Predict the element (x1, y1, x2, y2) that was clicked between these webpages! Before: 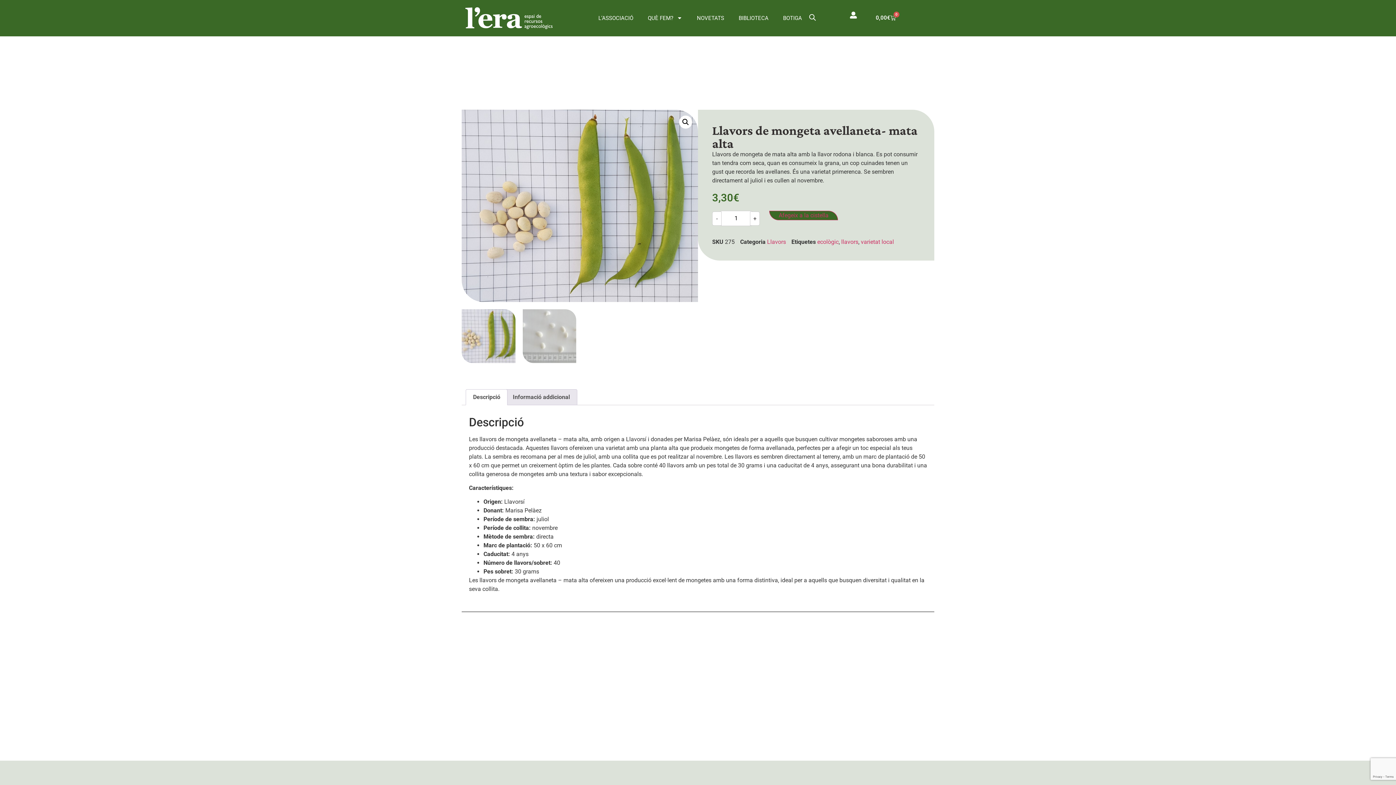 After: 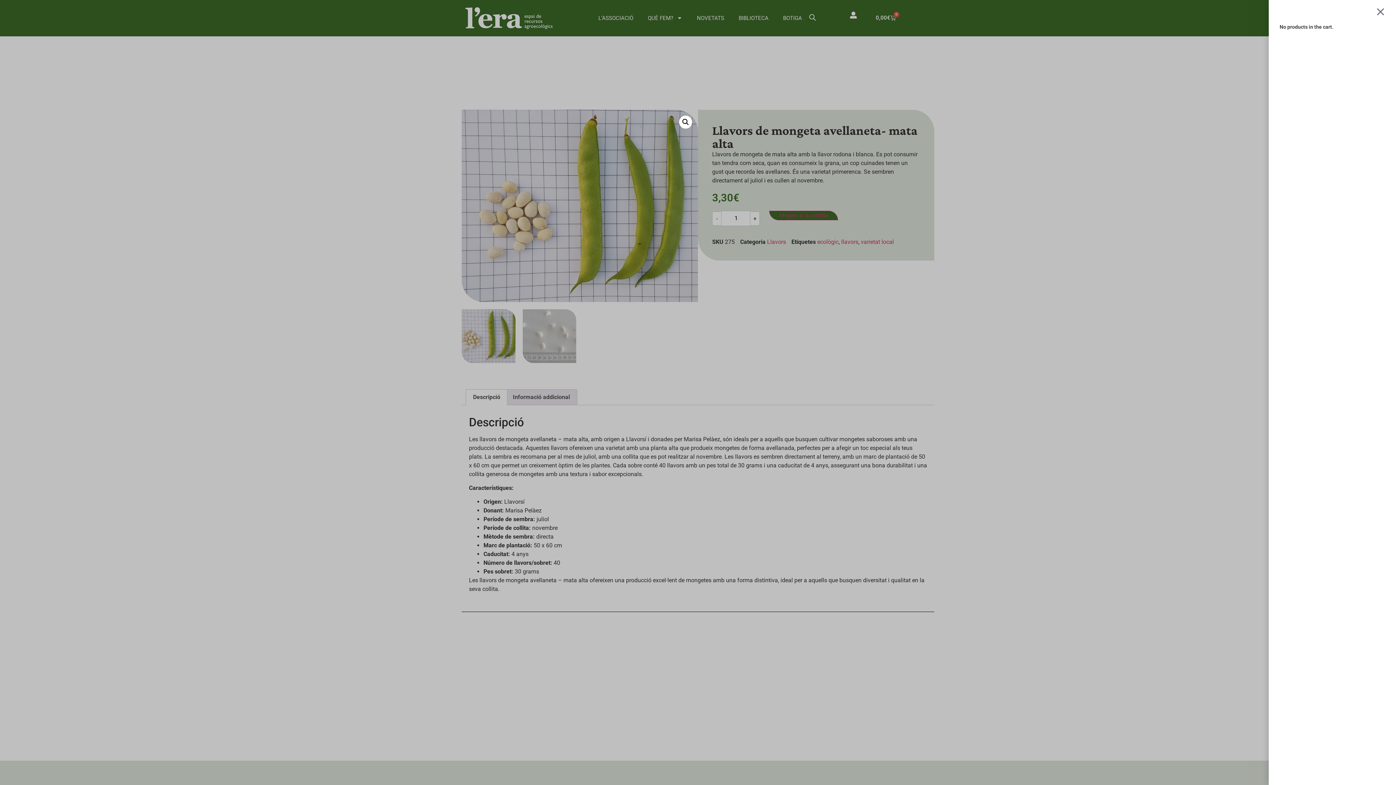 Action: label: 0,00€
0
Cart bbox: (867, 11, 908, 25)